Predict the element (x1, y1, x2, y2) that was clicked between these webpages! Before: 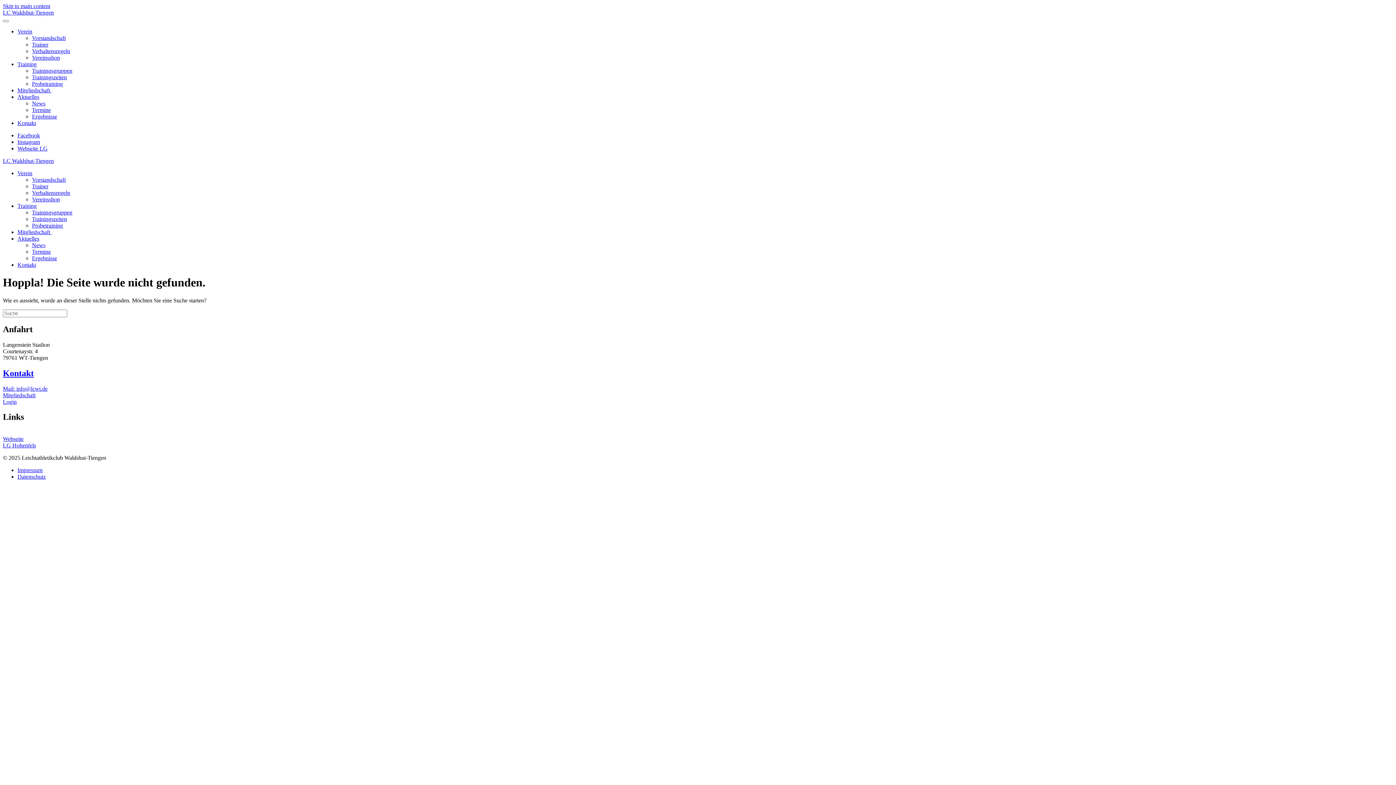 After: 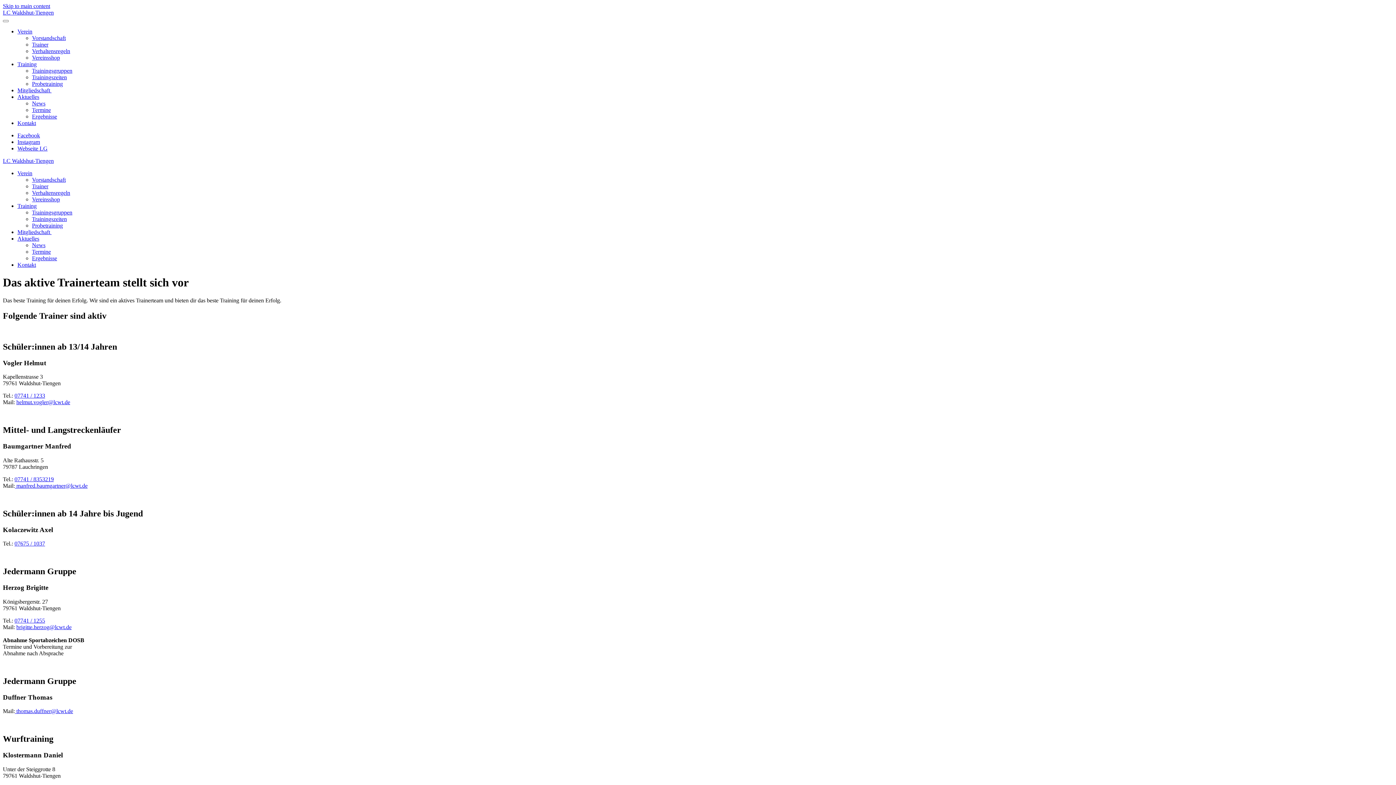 Action: bbox: (32, 41, 48, 47) label: Trainer